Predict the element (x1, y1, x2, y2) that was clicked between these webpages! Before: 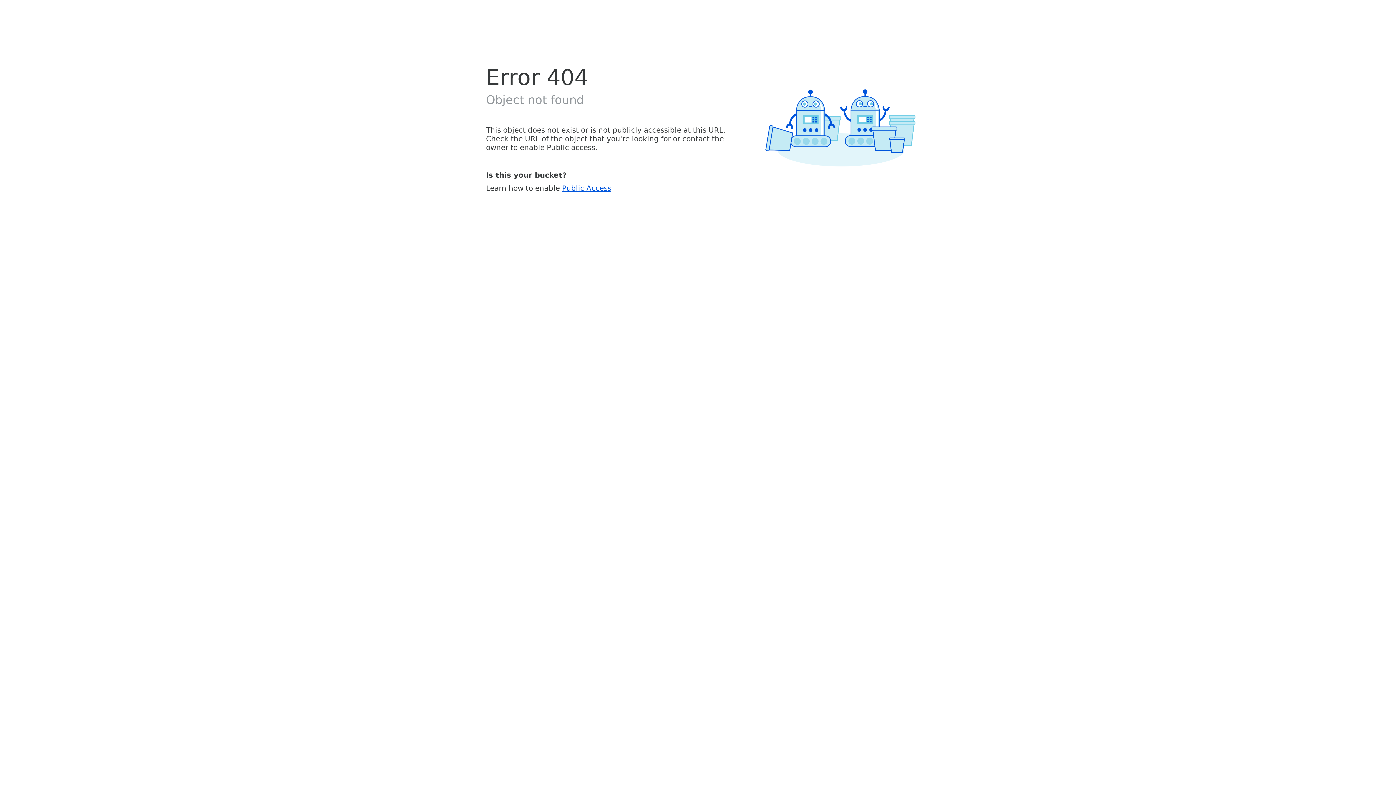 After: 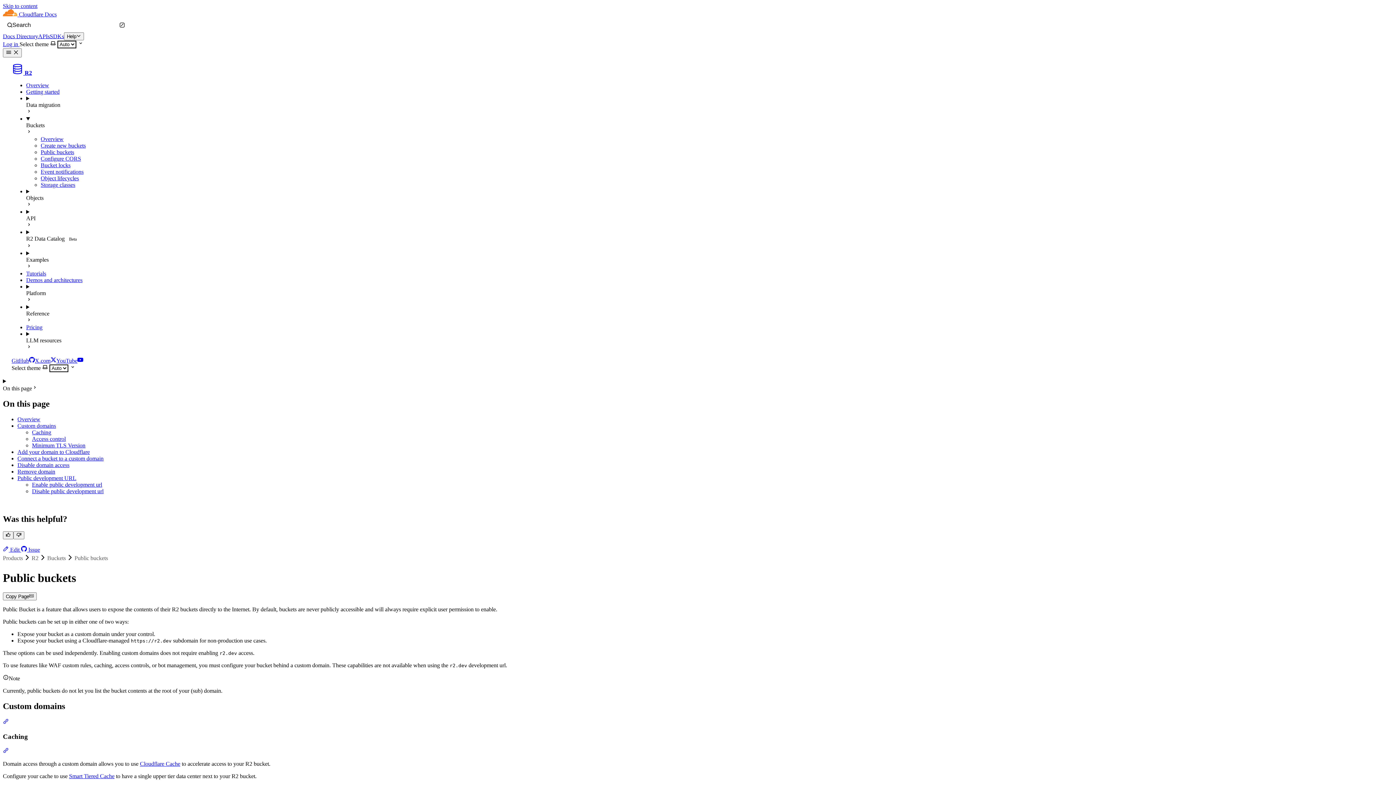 Action: bbox: (562, 183, 611, 192) label: Public Access